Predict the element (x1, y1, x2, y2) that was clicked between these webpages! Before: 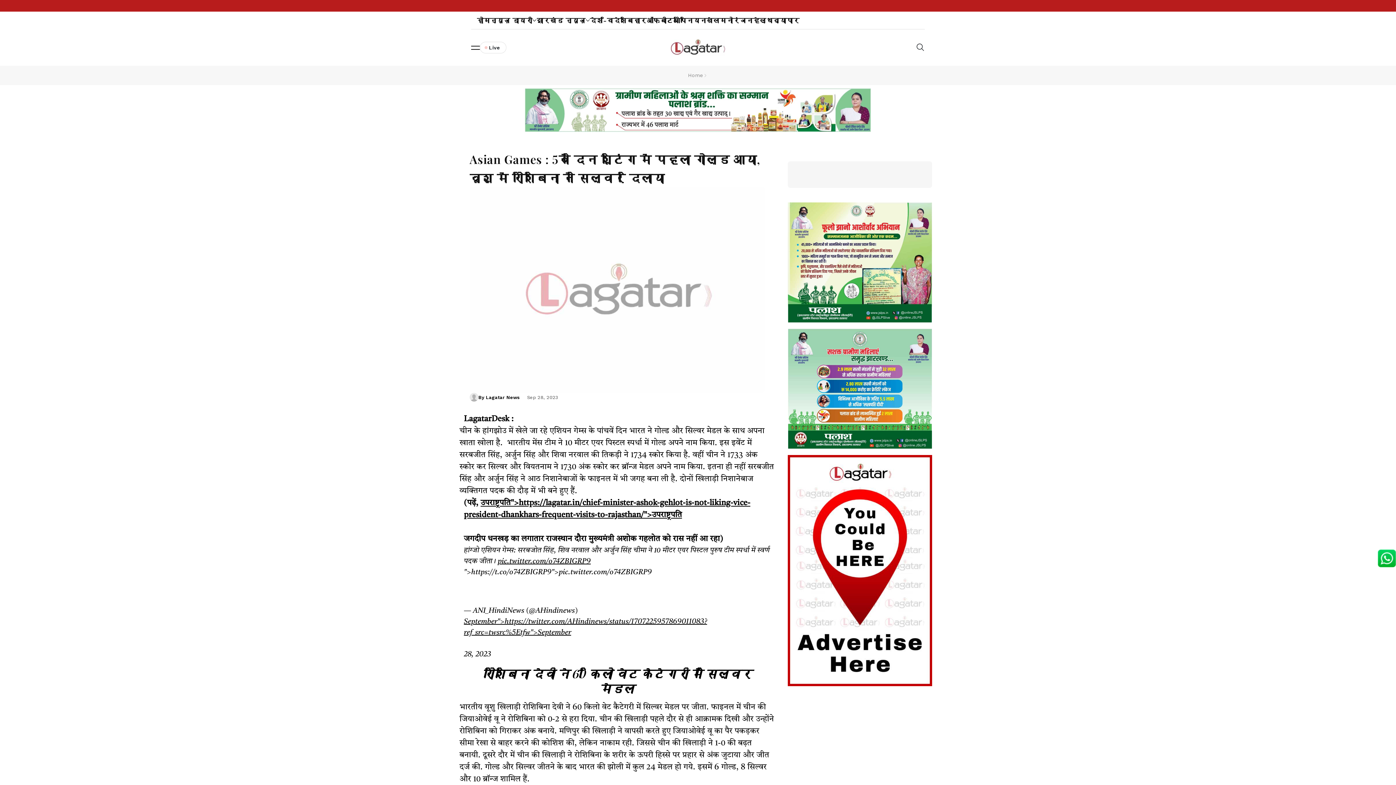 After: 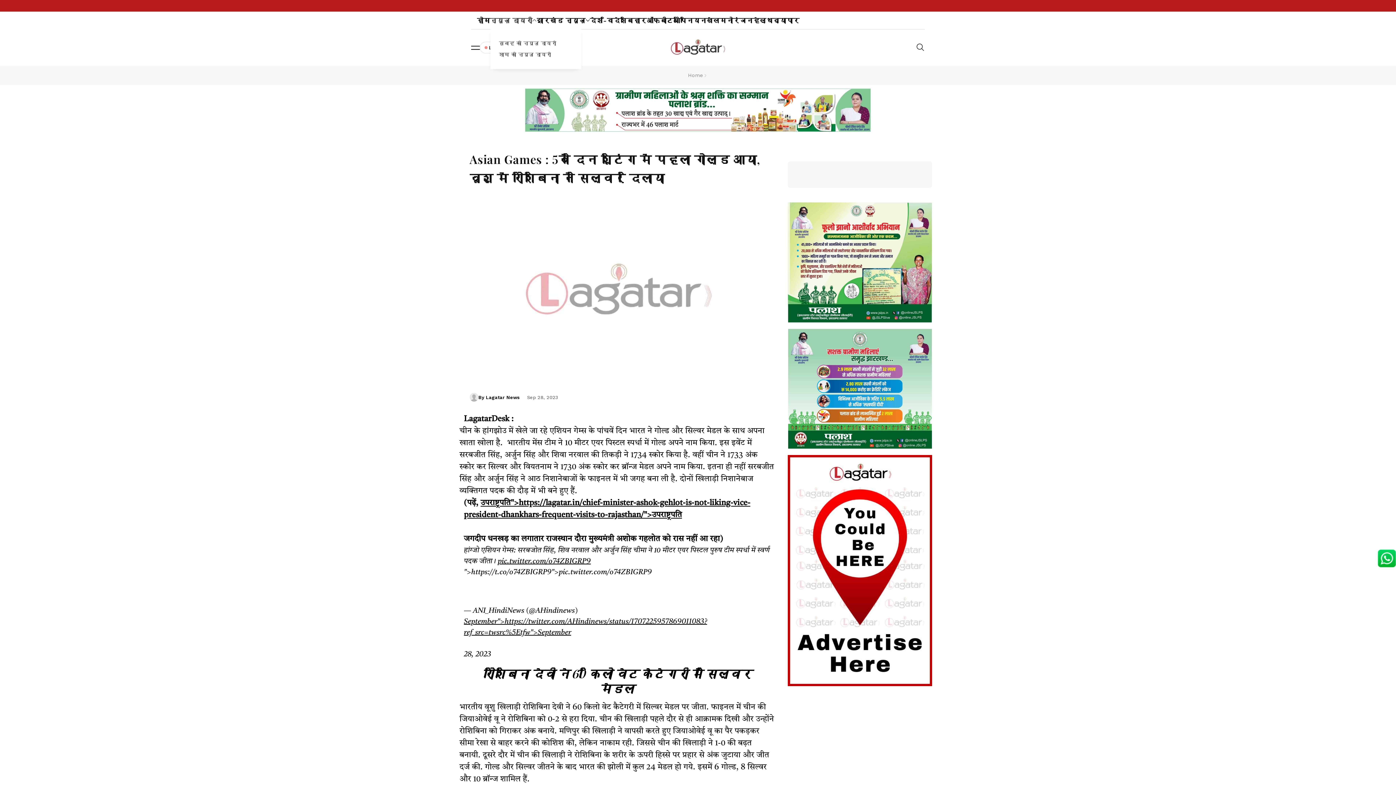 Action: label: न्यूज़ डायरी bbox: (490, 11, 536, 29)